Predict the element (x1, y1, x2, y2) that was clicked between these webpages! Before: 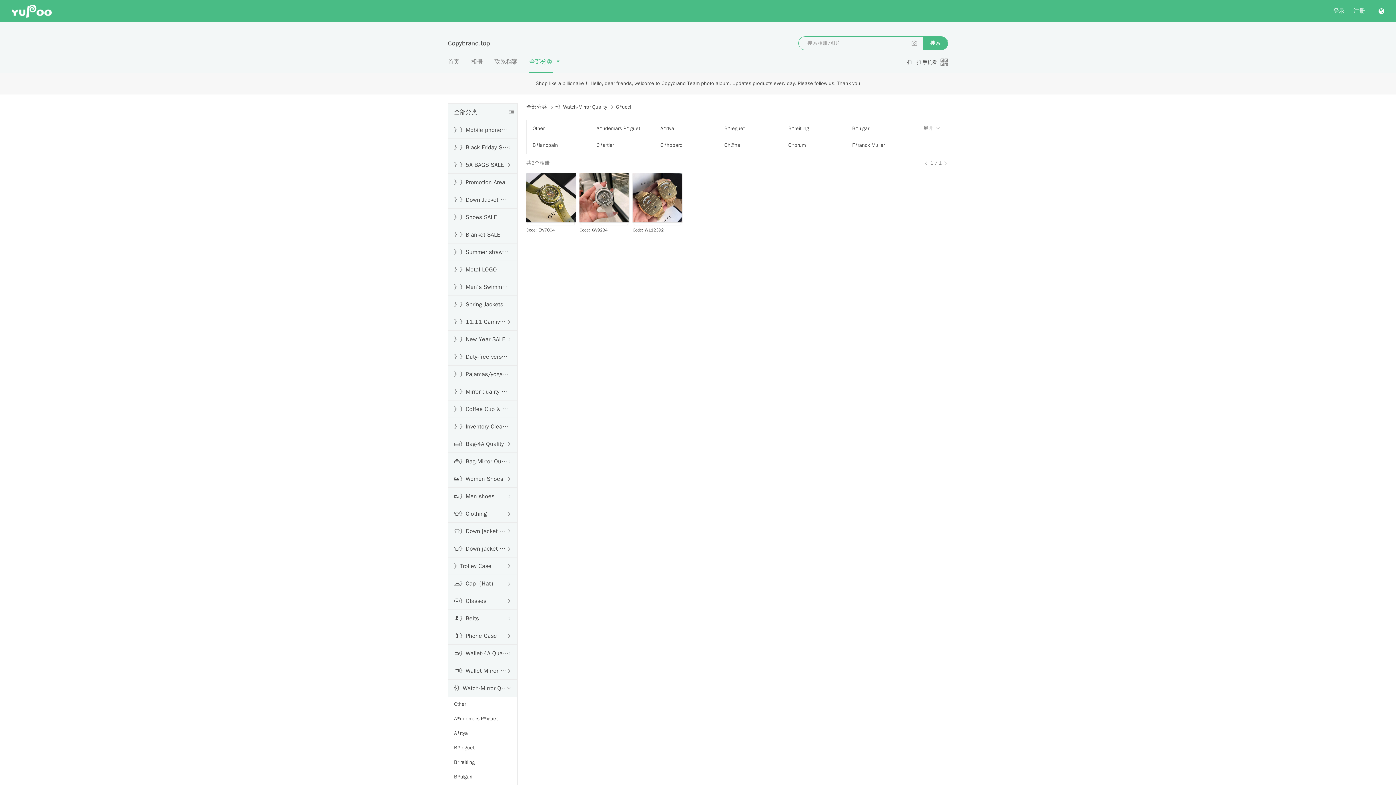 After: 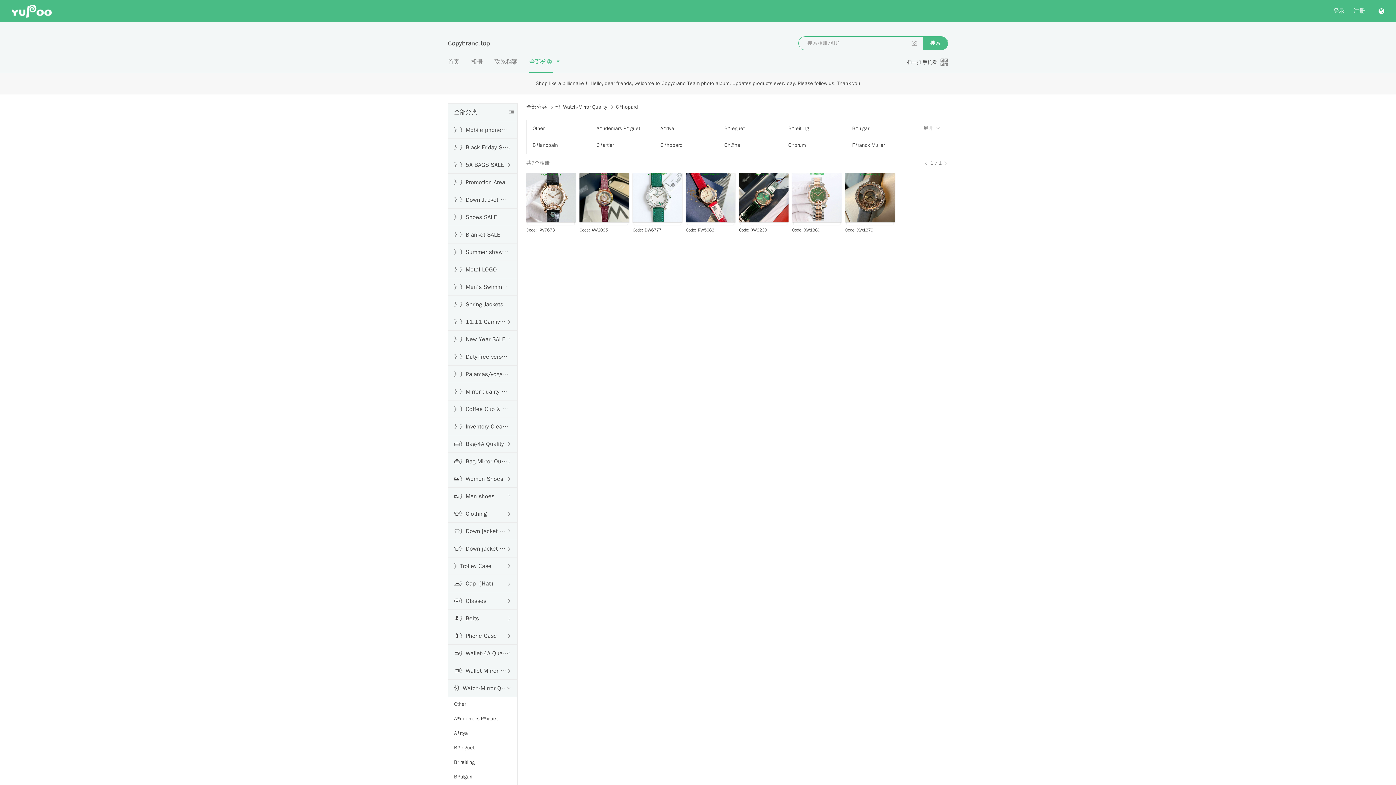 Action: bbox: (660, 141, 715, 149) label: C*hopard